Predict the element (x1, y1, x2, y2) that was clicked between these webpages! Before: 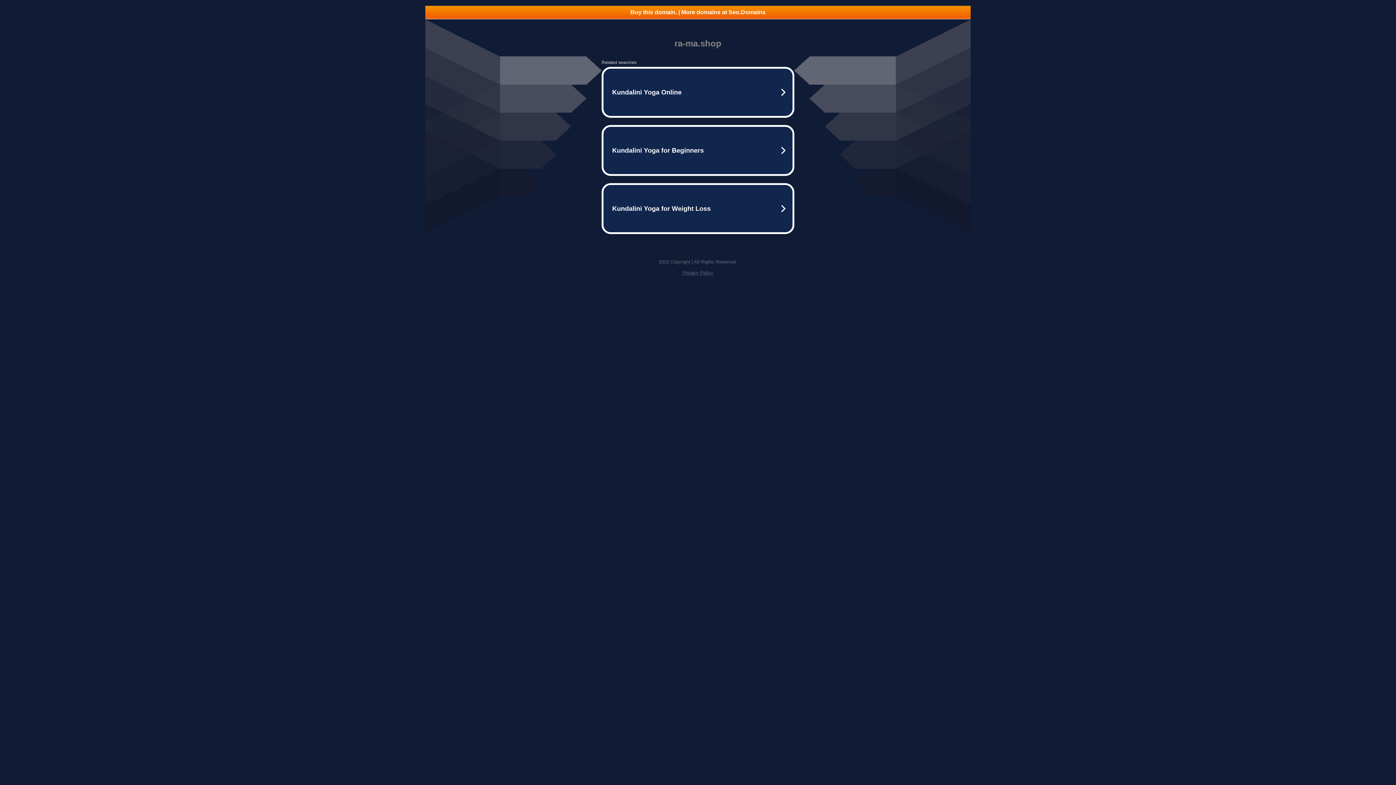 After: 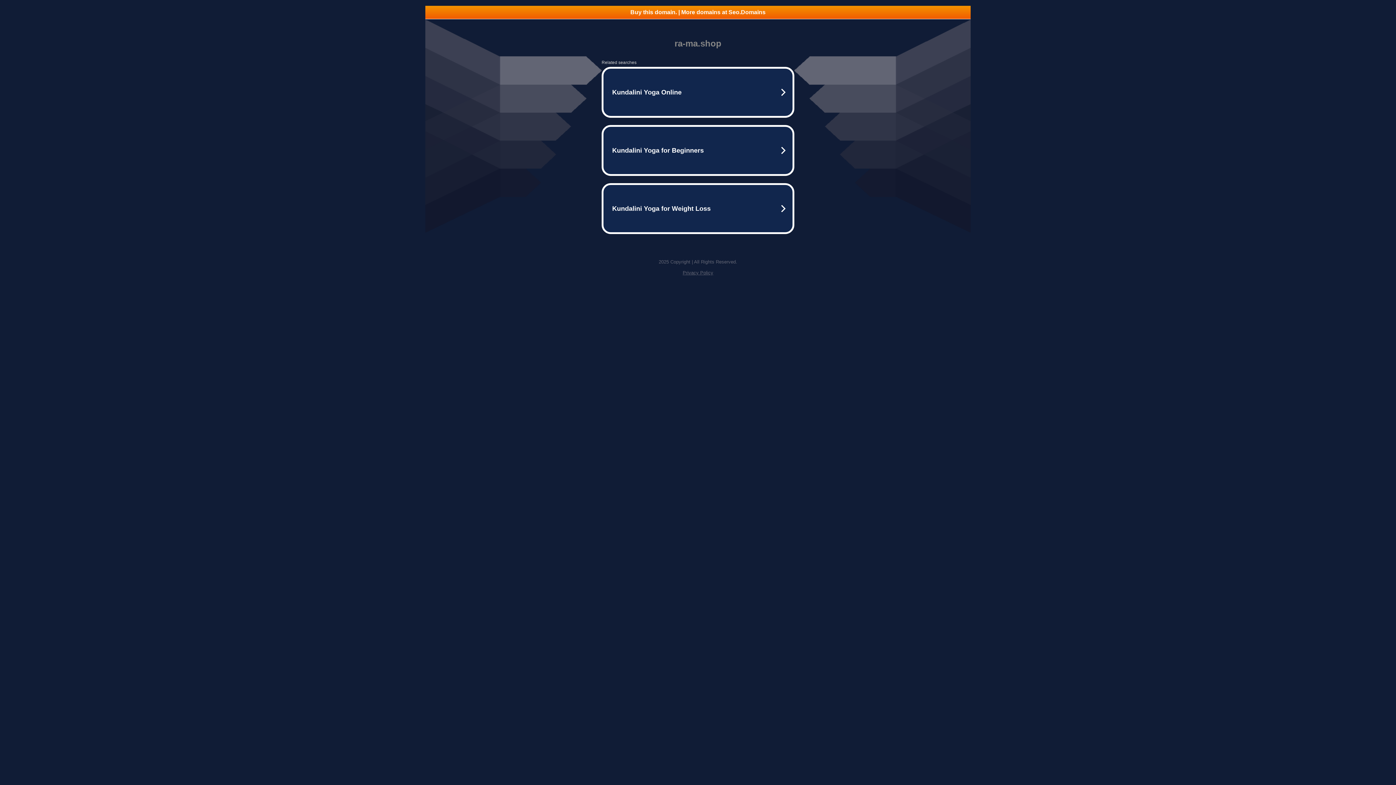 Action: label: Privacy Policy bbox: (682, 270, 713, 275)